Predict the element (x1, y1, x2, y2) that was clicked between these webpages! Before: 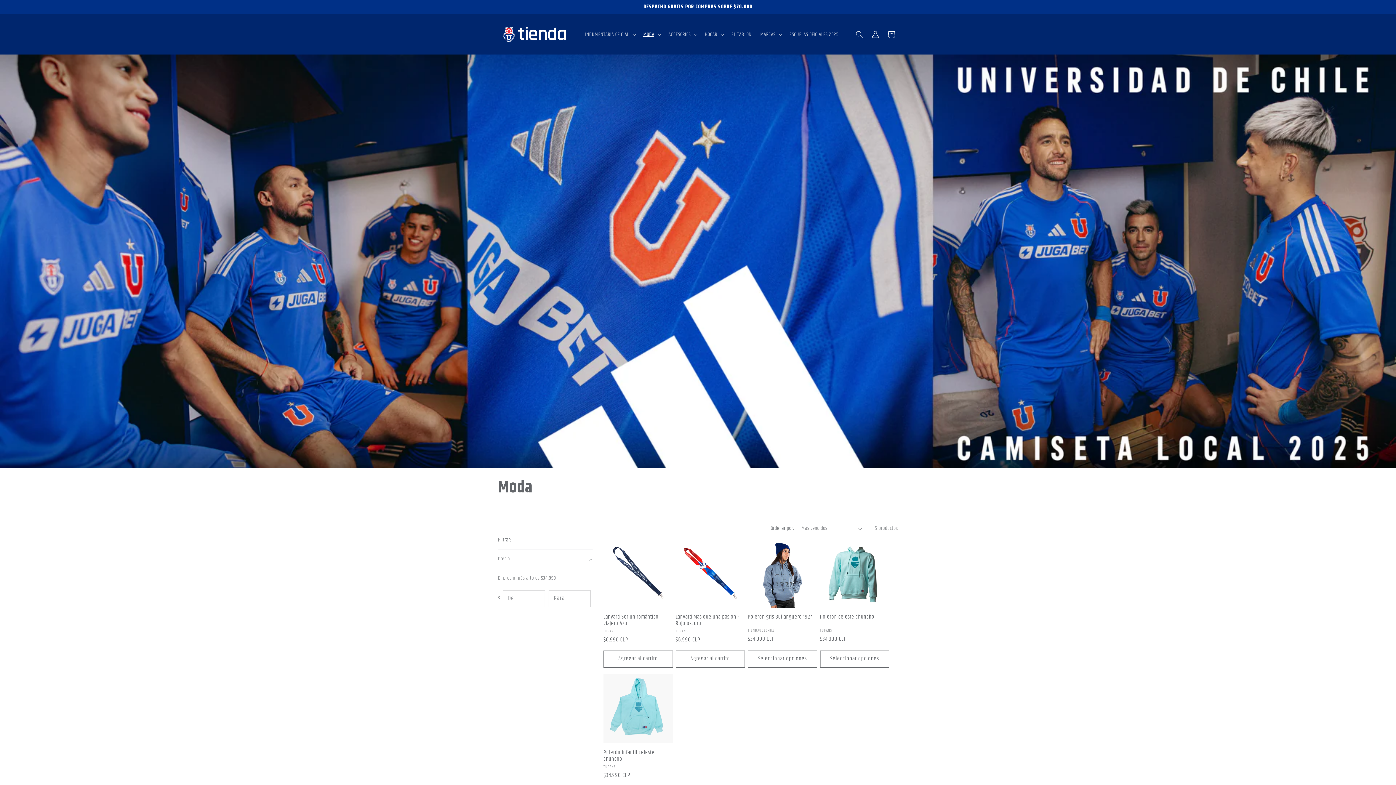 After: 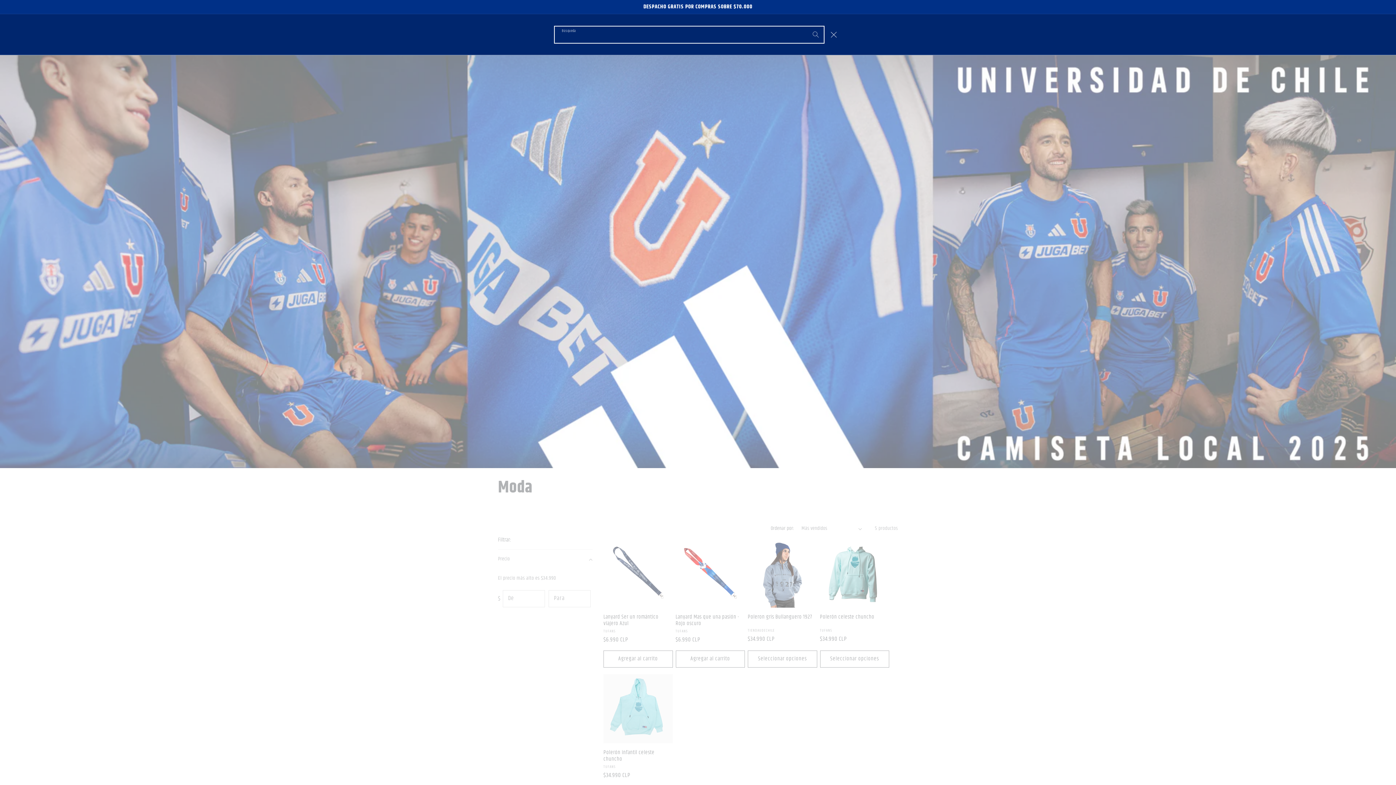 Action: bbox: (851, 26, 867, 42) label: Búsqueda